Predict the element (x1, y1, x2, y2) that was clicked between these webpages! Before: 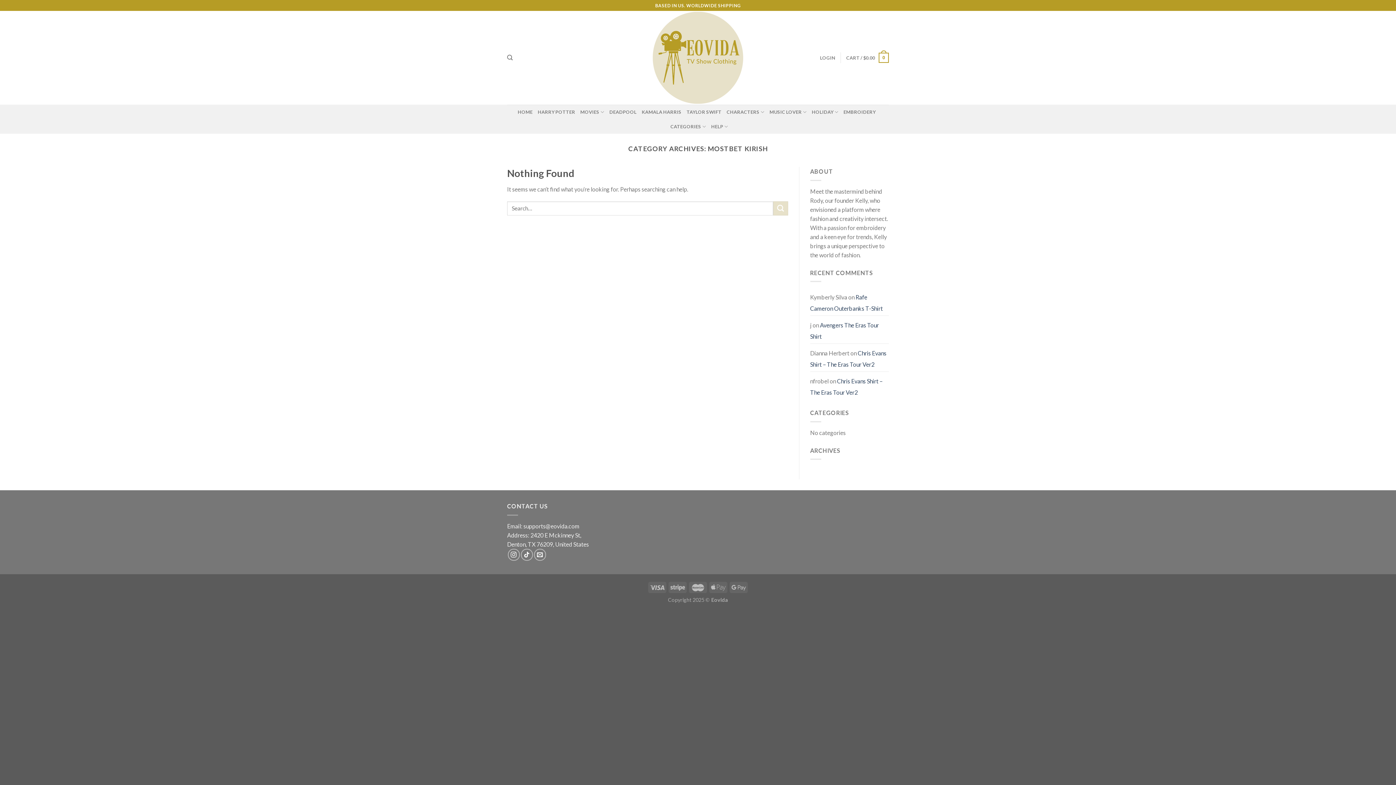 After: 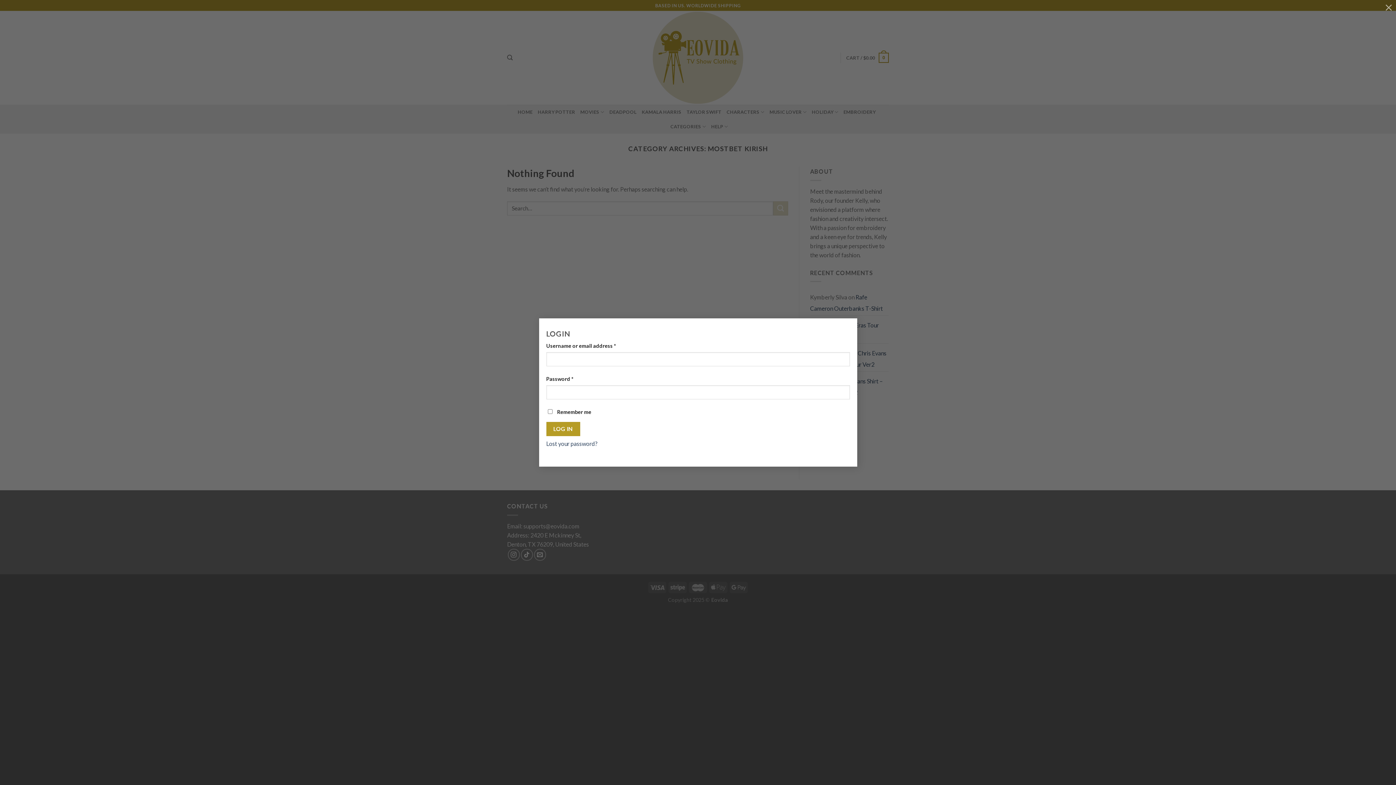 Action: label: LOGIN bbox: (820, 50, 835, 65)